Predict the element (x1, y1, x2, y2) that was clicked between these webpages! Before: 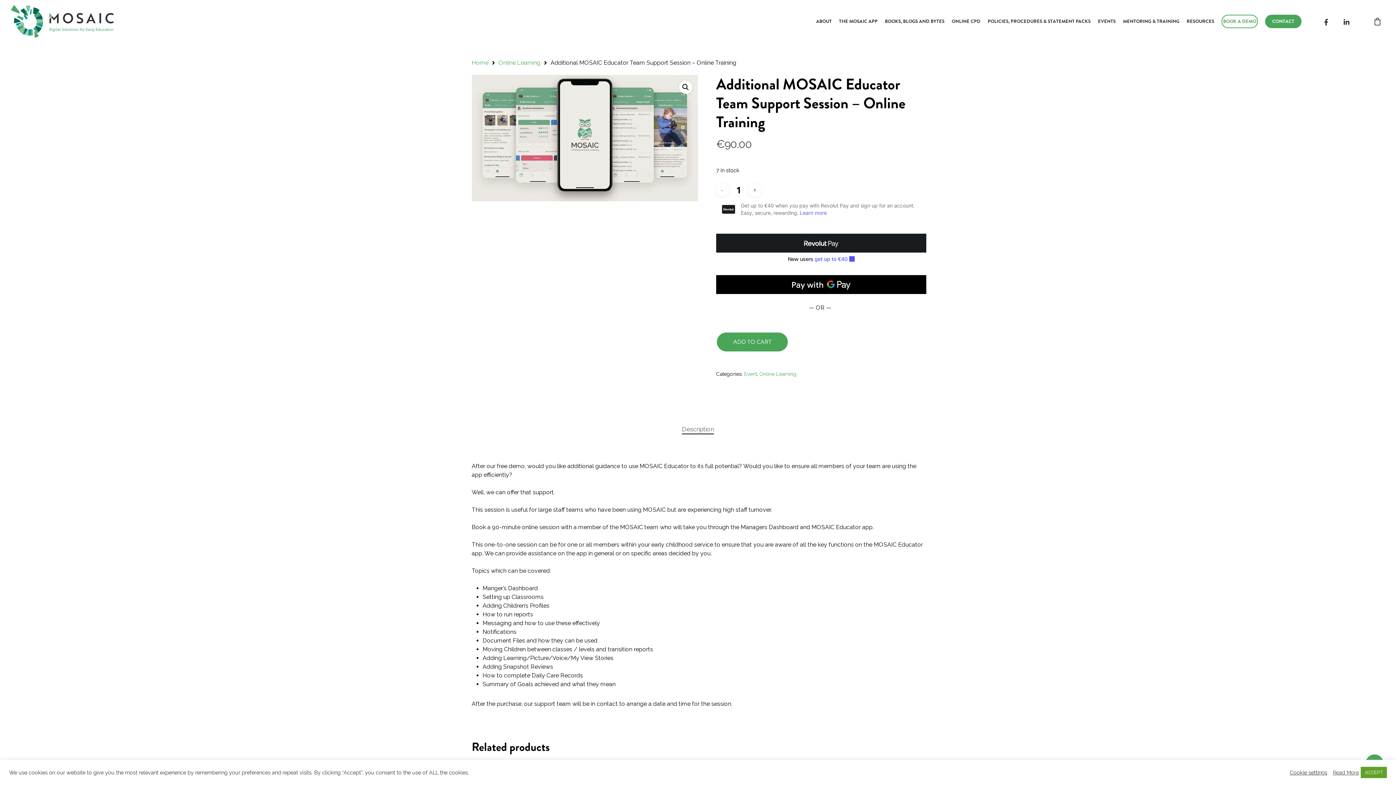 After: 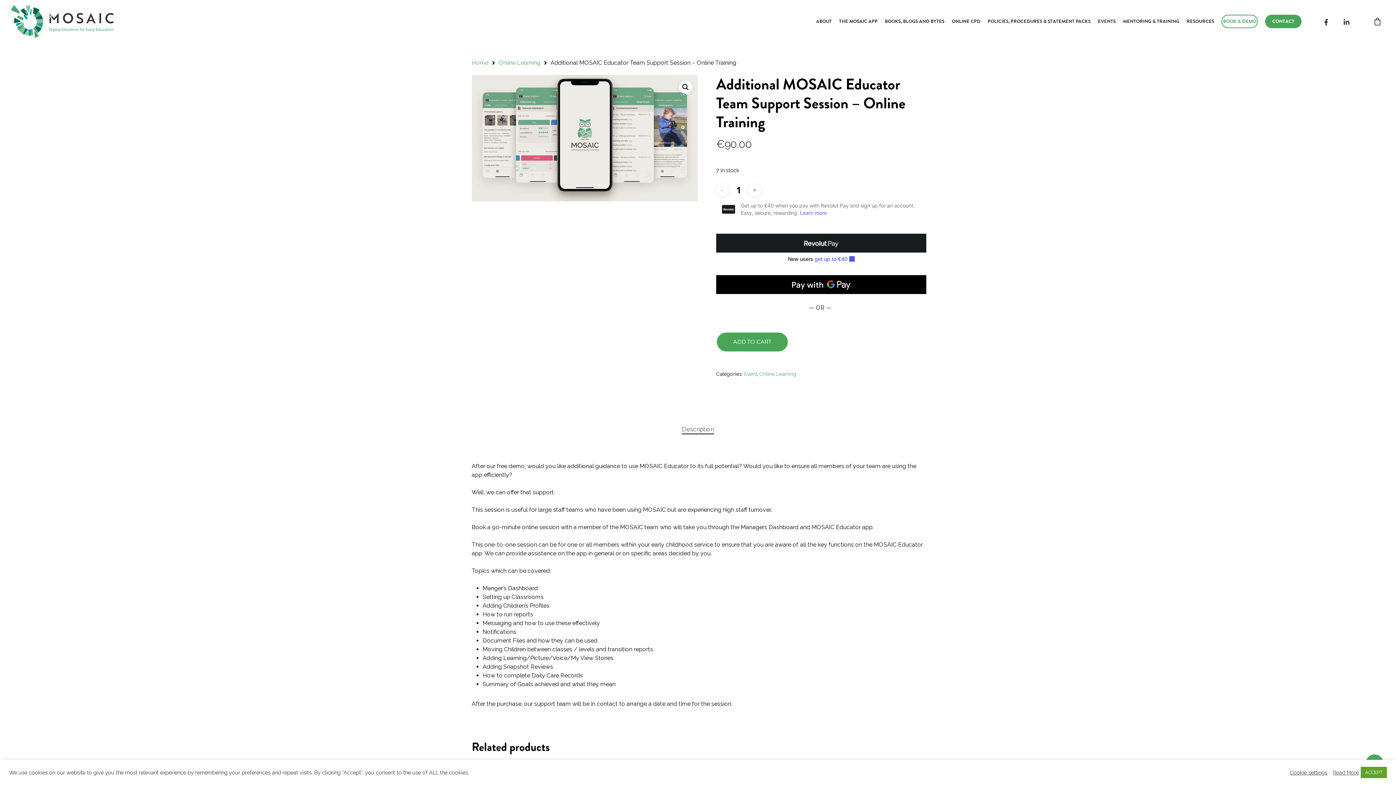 Action: bbox: (1340, 17, 1353, 25)